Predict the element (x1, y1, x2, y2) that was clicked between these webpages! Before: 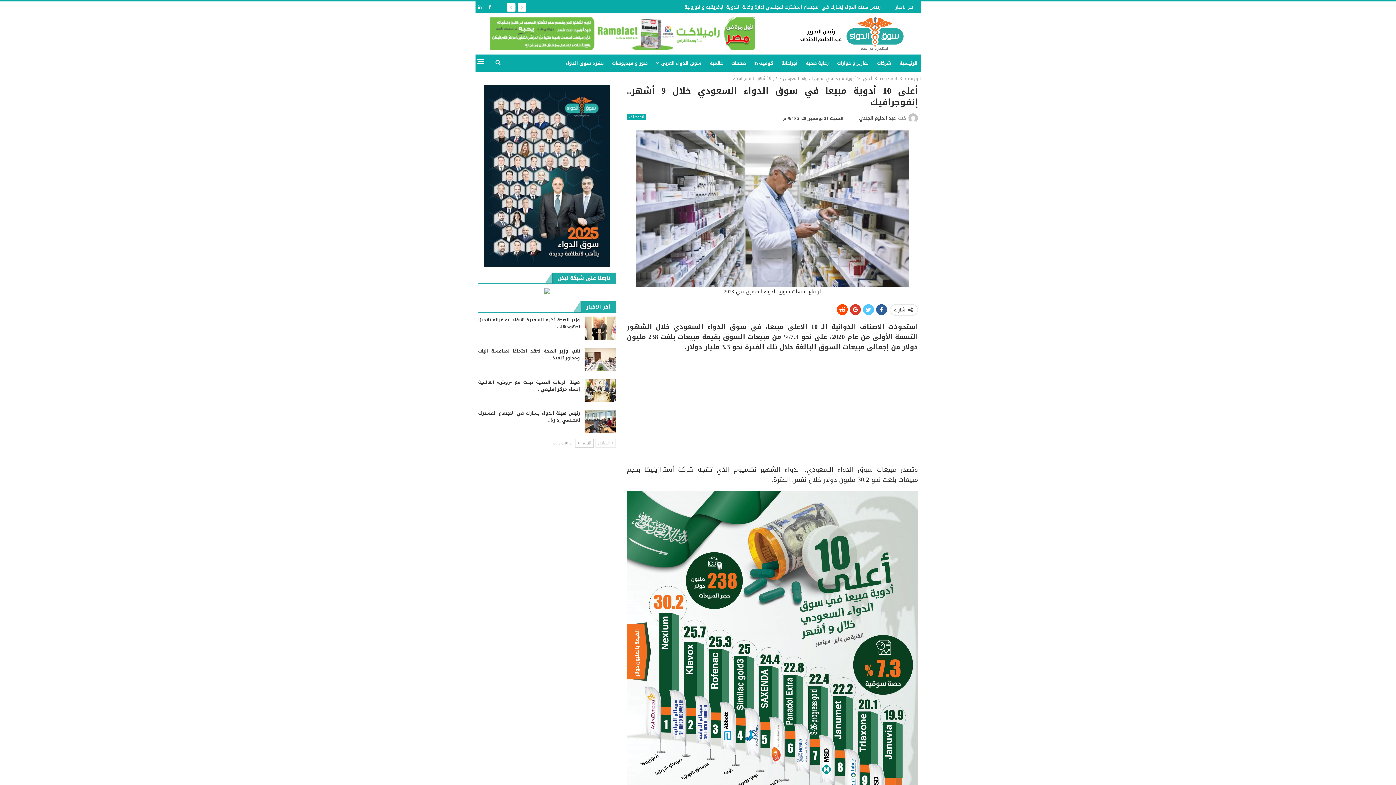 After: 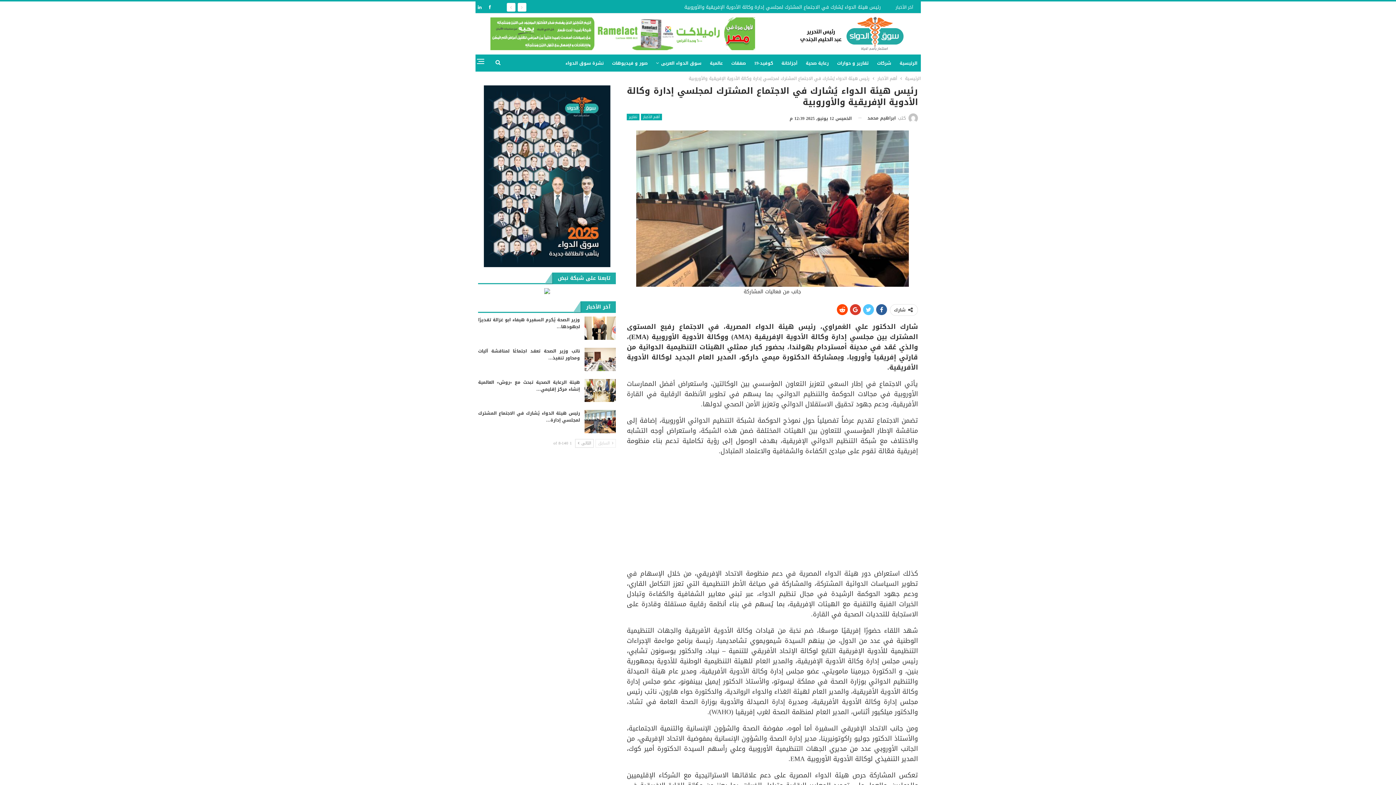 Action: bbox: (478, 409, 580, 424) label: رئيس هيئة الدواء يُشارك في الاجتماع المشترك لمجلسي إدارة…